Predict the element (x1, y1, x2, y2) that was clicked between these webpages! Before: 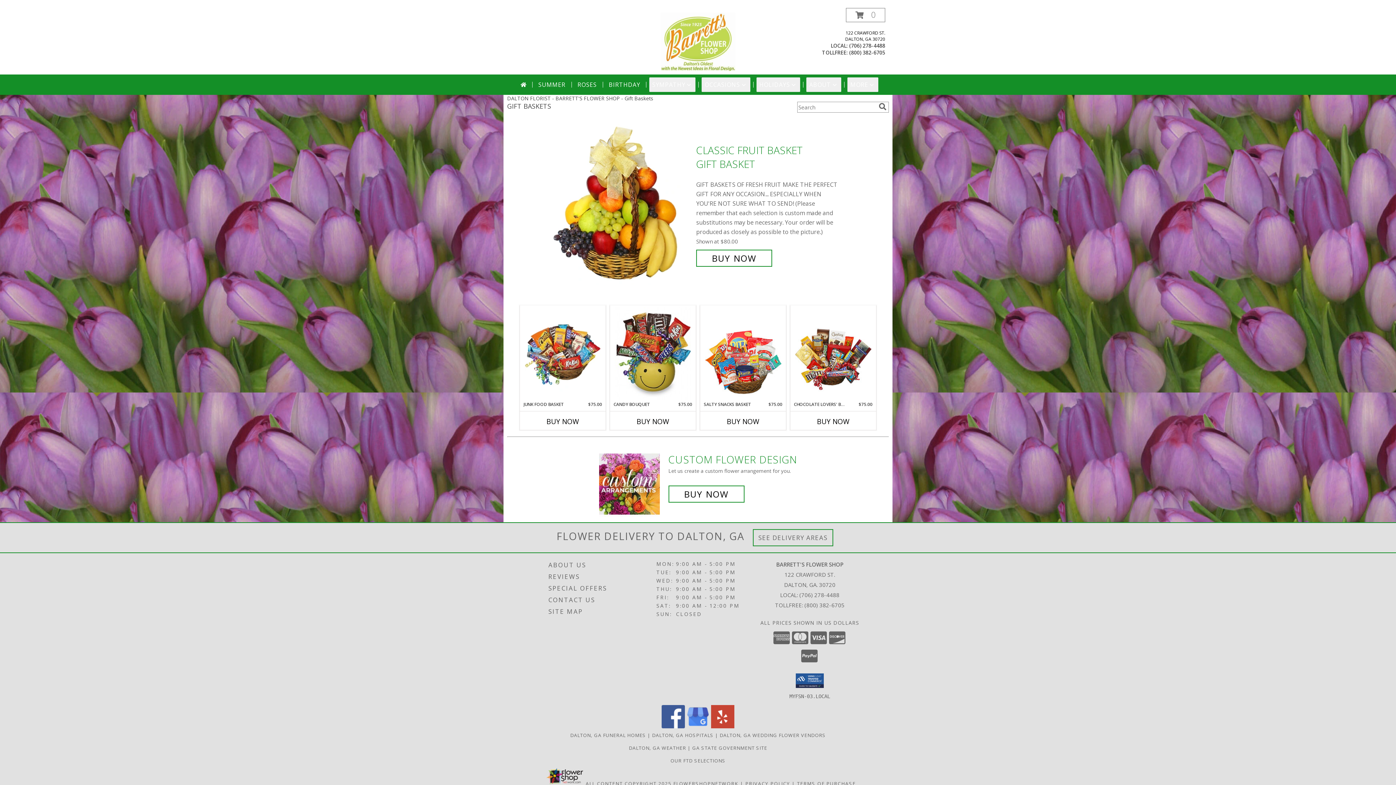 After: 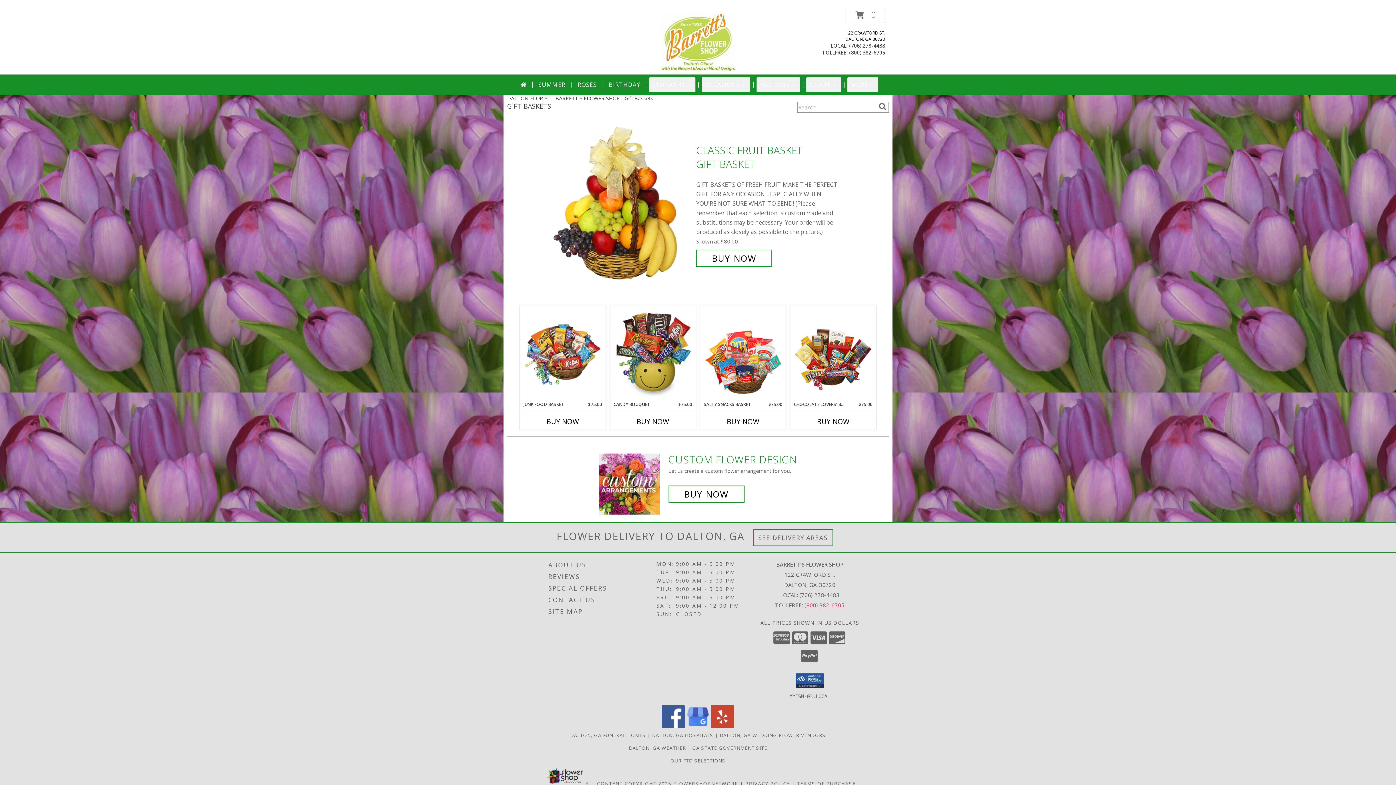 Action: bbox: (804, 601, 844, 609) label: Call Tollfree number: +1-800-382-6705